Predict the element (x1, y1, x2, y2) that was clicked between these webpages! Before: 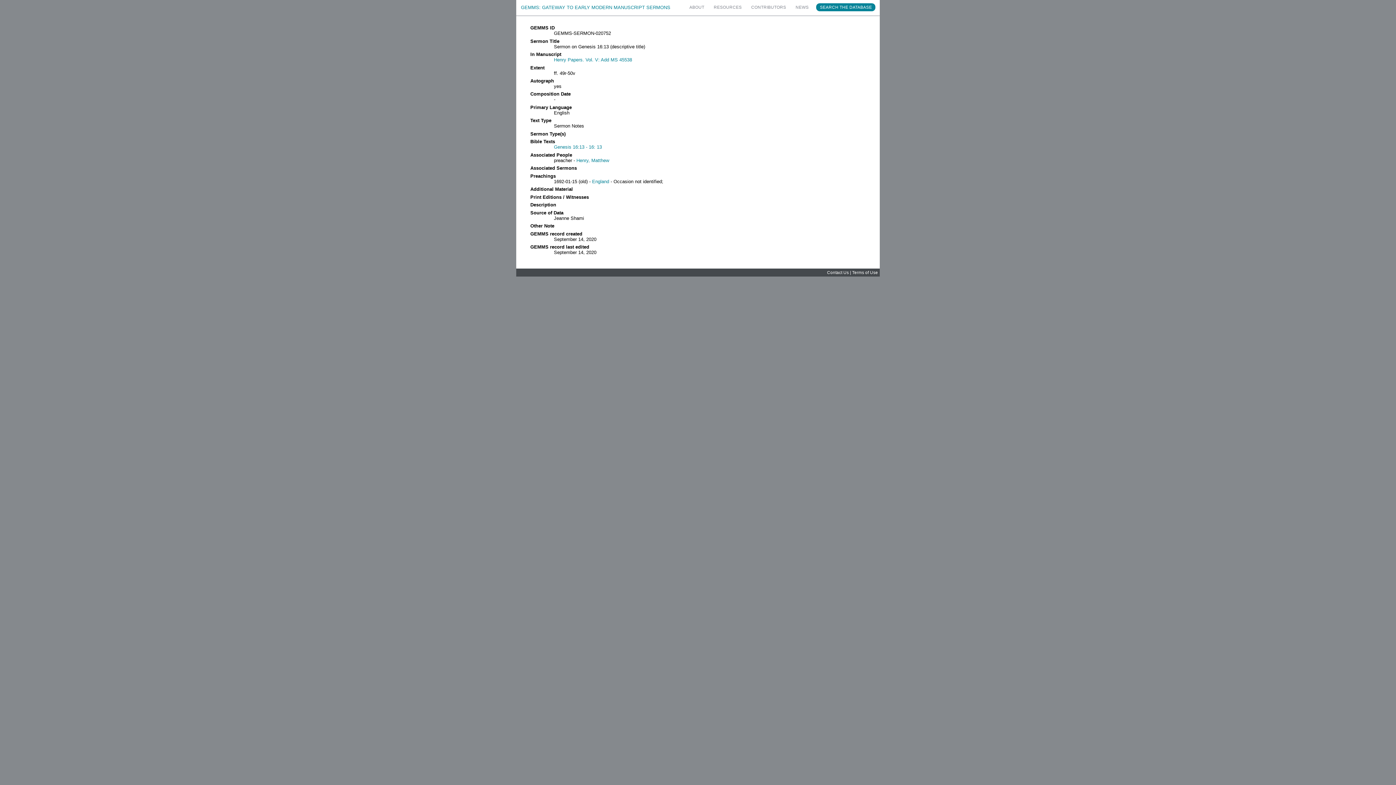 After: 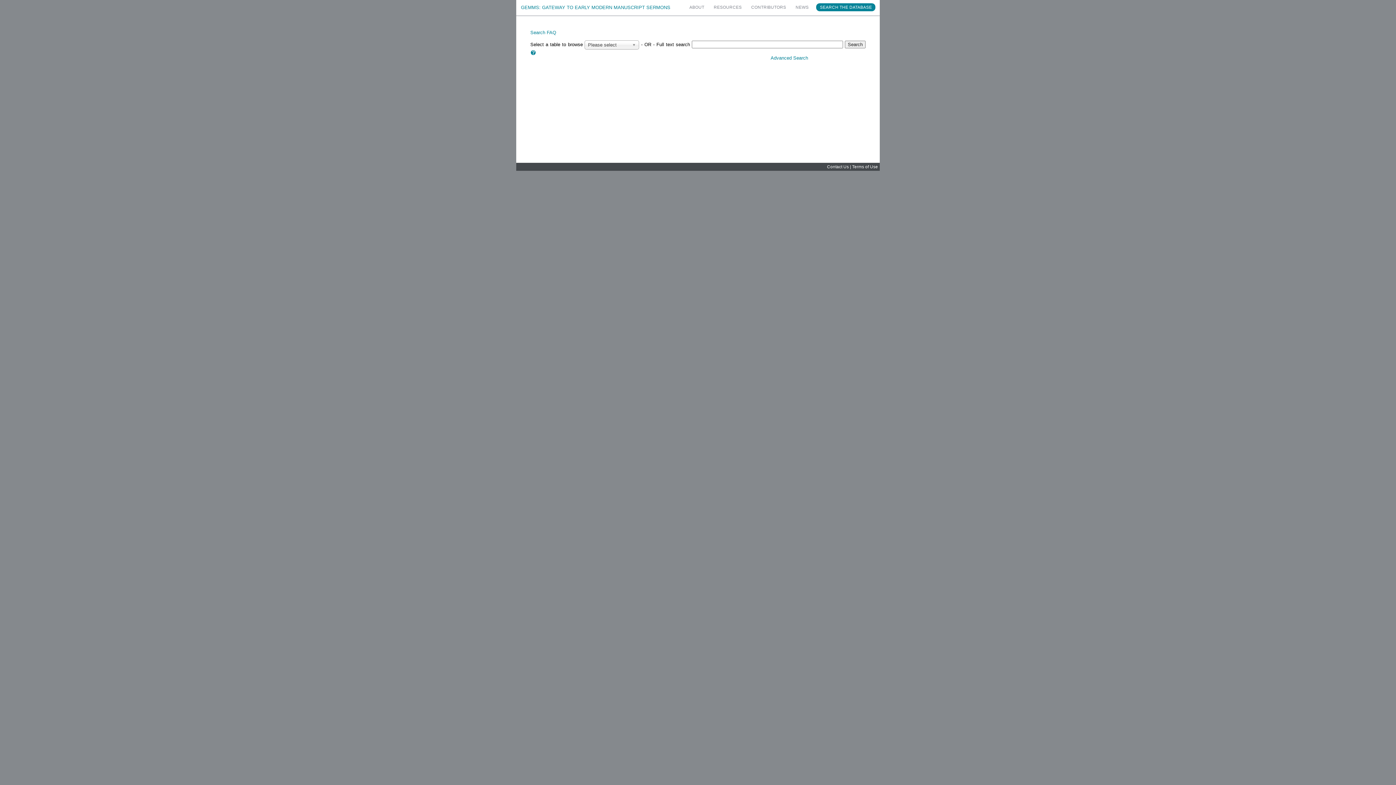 Action: bbox: (816, 3, 875, 11) label: SEARCH THE DATABASE